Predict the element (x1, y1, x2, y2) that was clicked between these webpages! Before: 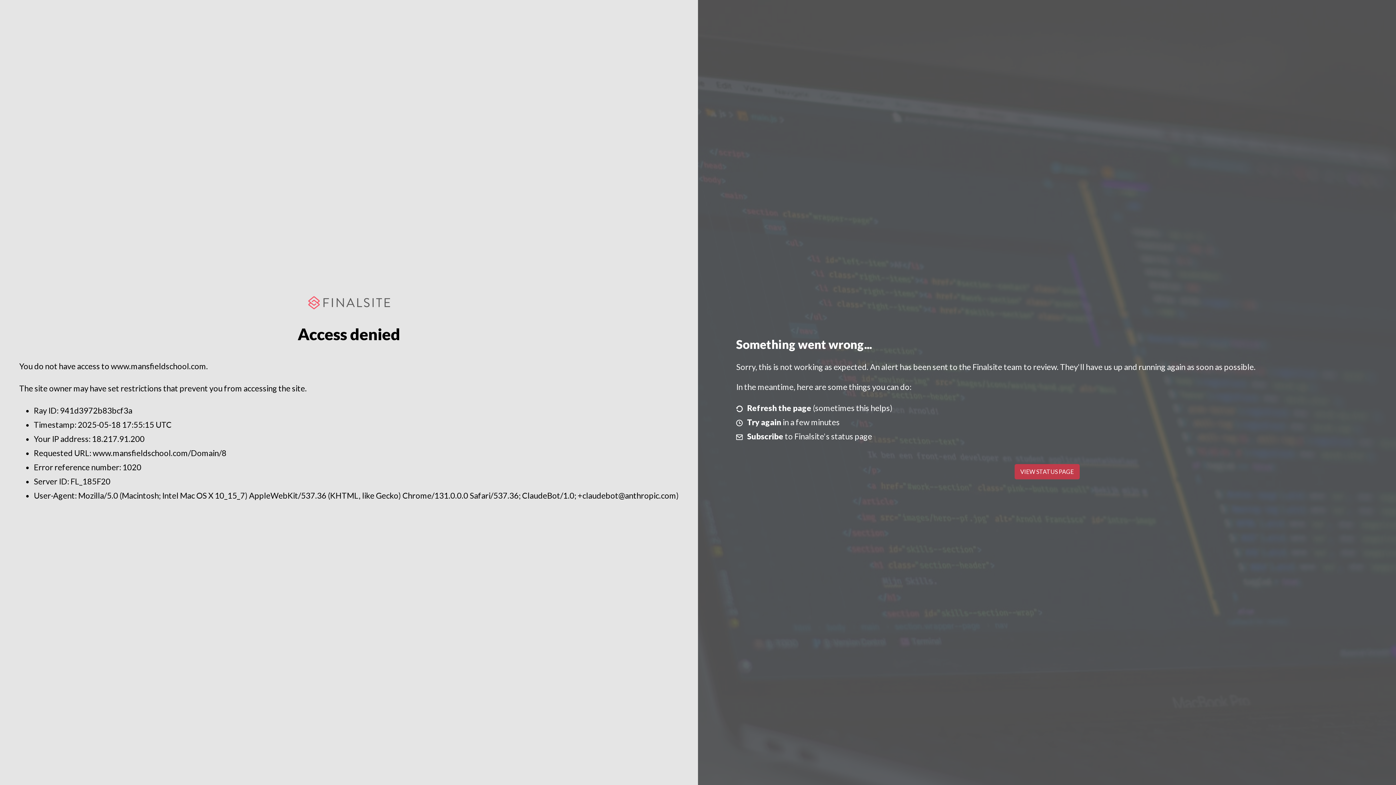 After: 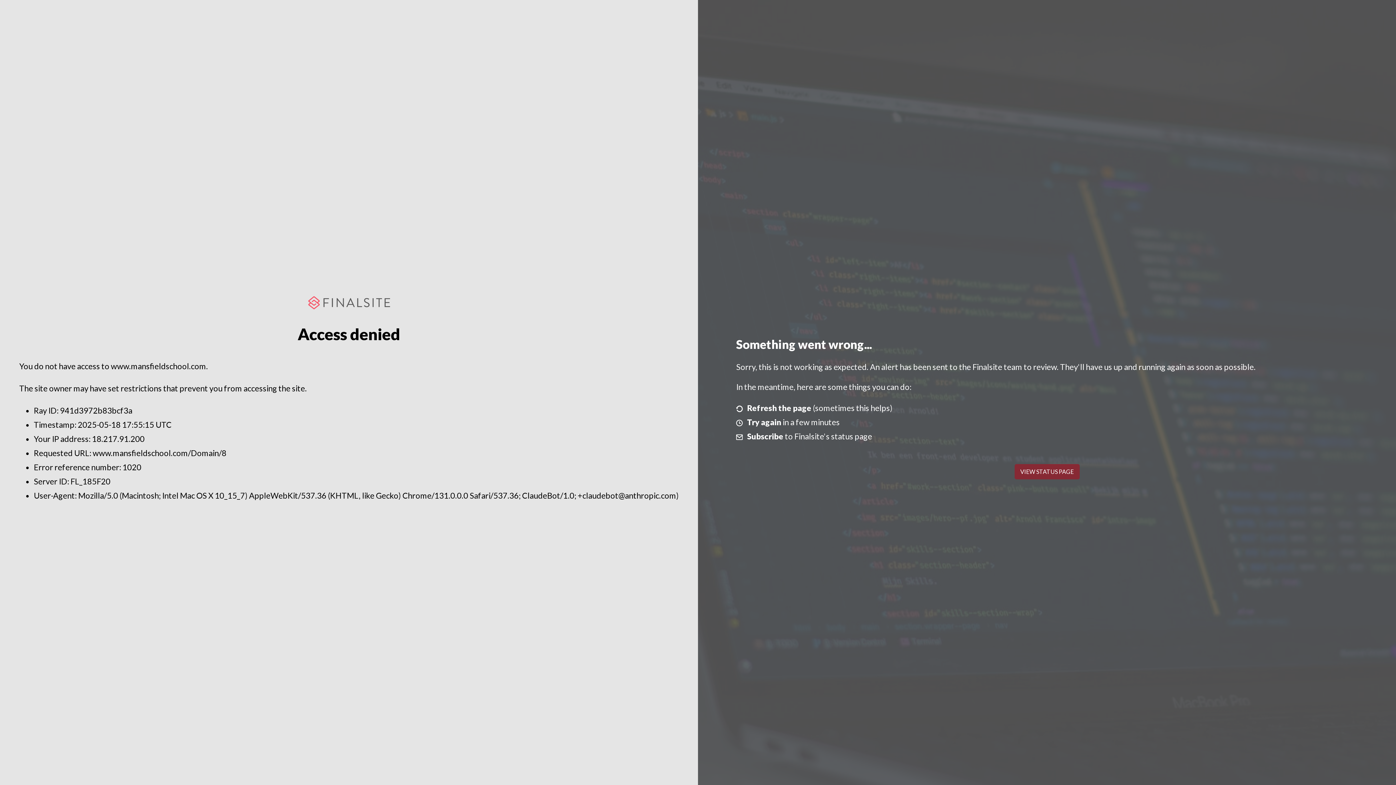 Action: label: VIEW STATUS PAGE bbox: (1014, 464, 1079, 479)